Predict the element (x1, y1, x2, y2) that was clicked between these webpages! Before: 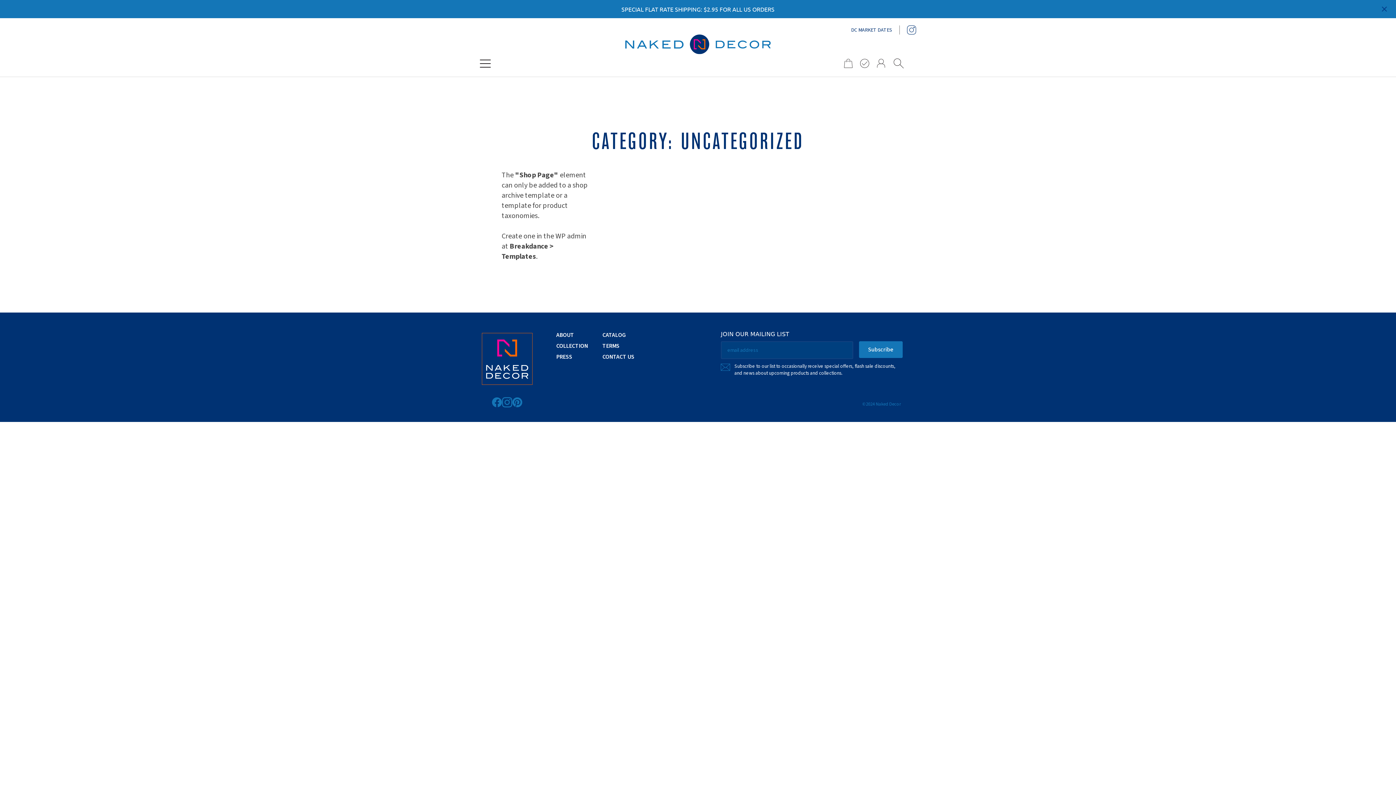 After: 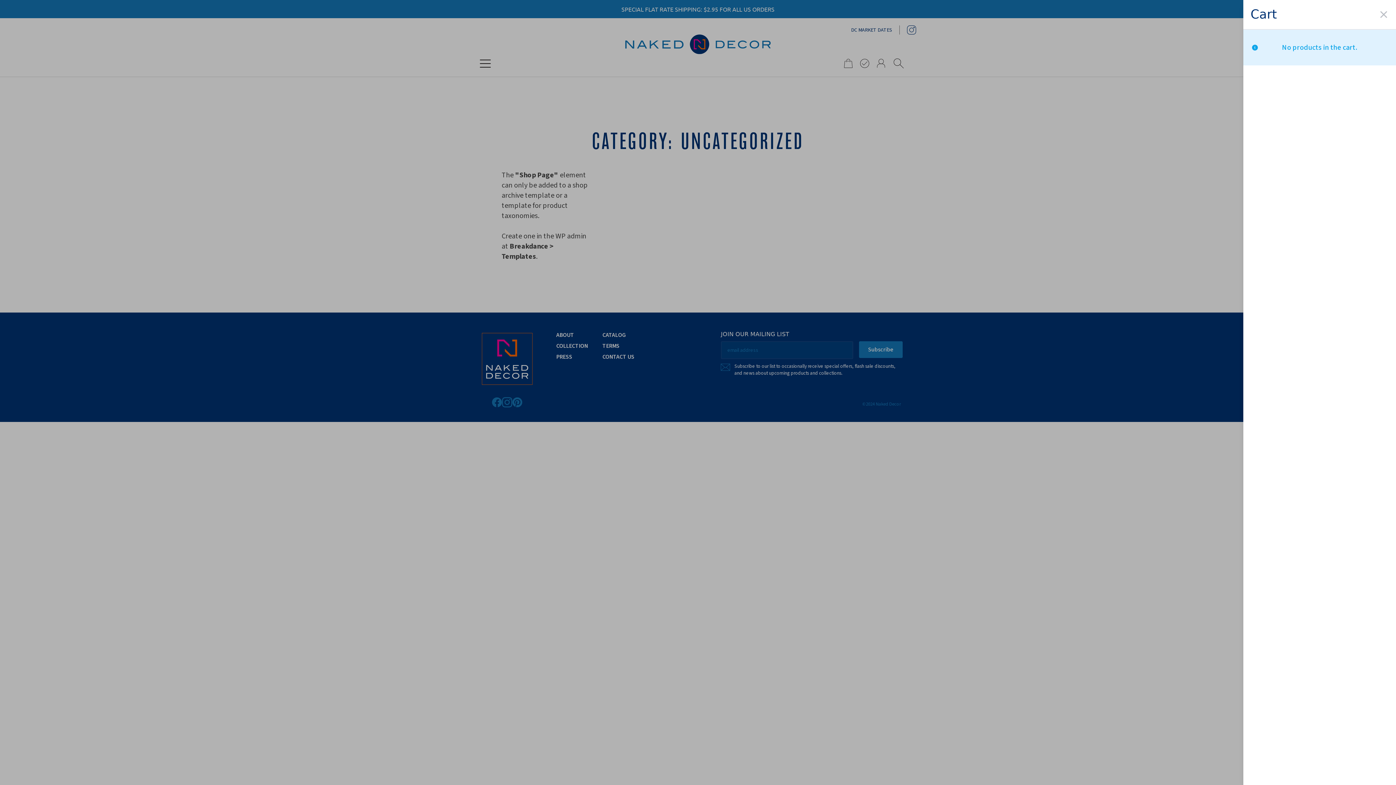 Action: bbox: (839, 54, 853, 72) label: View cart